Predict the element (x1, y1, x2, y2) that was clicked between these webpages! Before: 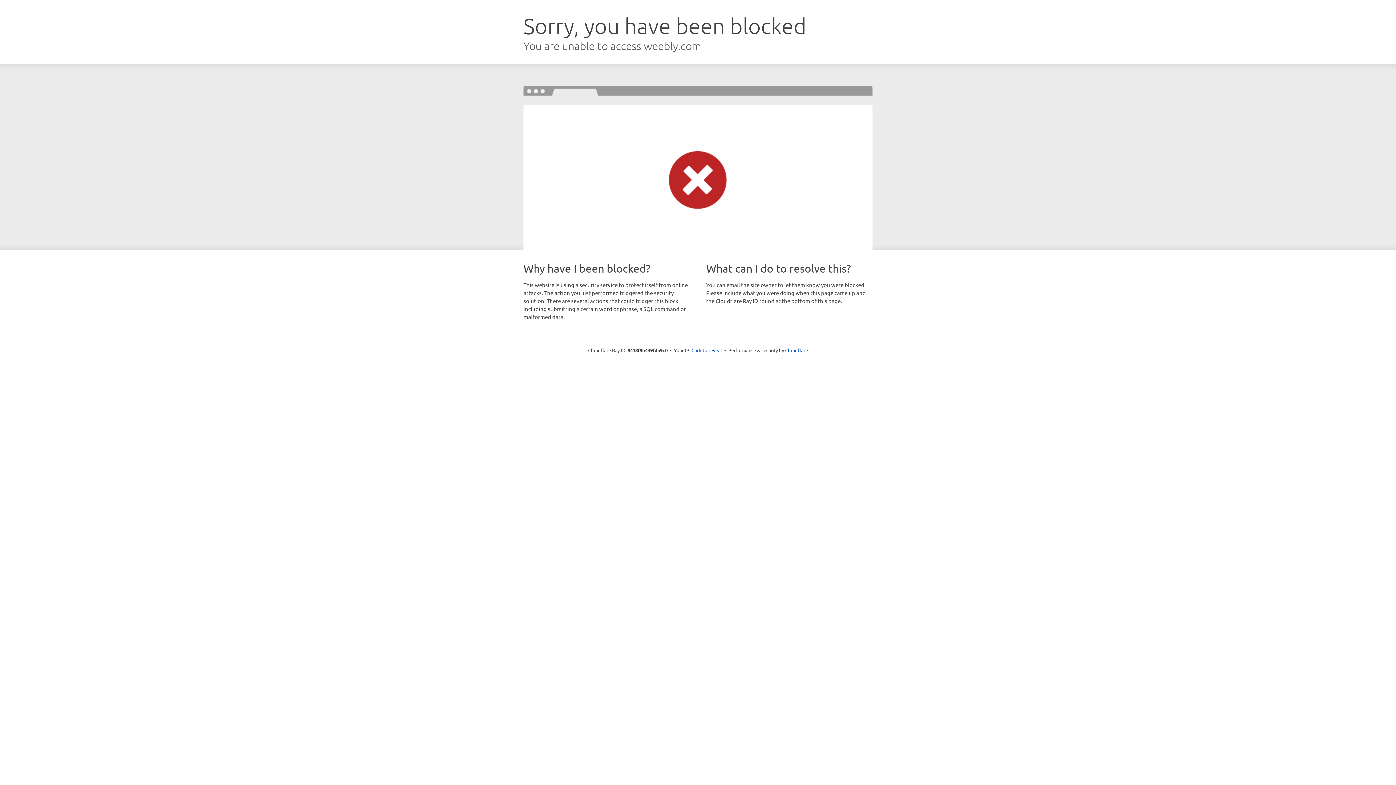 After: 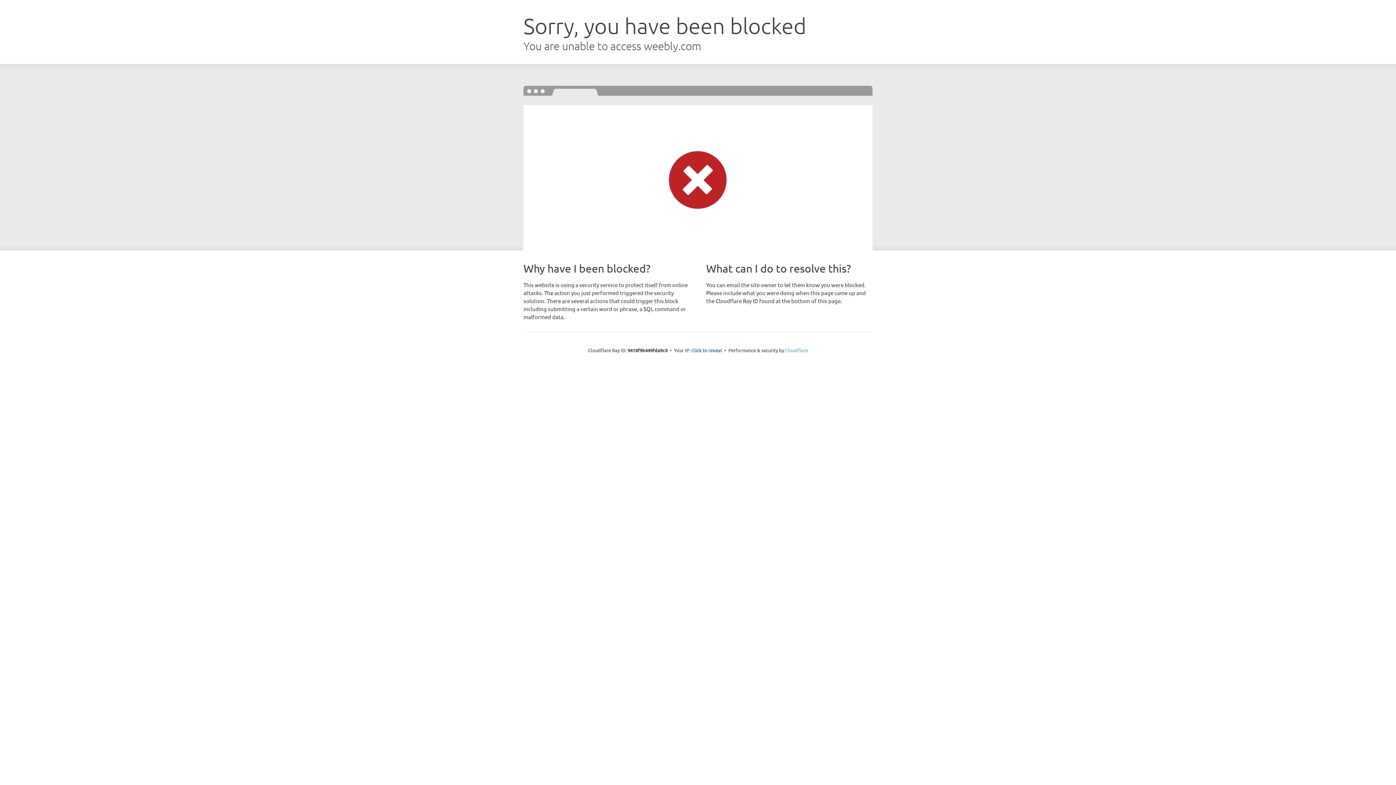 Action: label: Cloudflare bbox: (785, 347, 808, 353)